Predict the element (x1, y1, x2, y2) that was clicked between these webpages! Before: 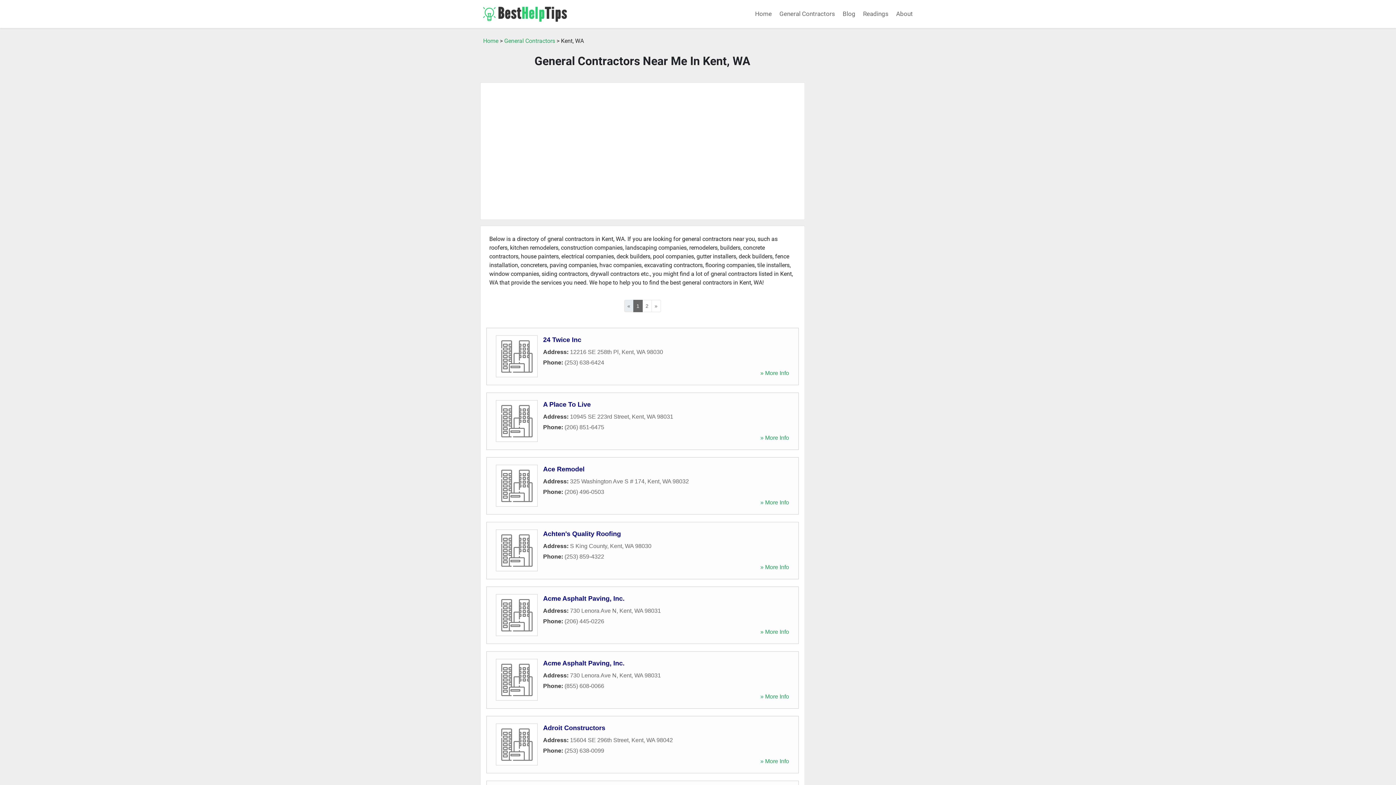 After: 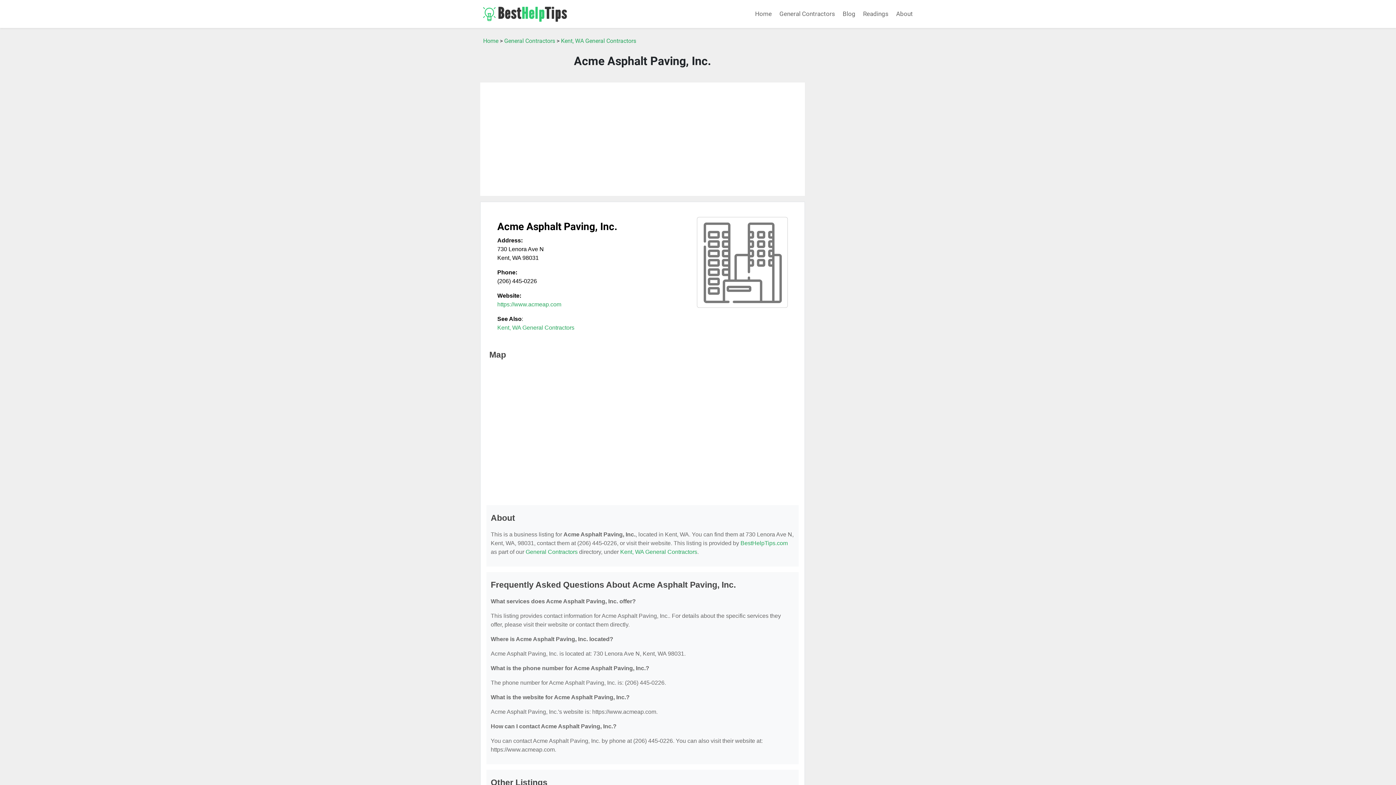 Action: label: Acme Asphalt Paving, Inc. bbox: (543, 595, 624, 602)